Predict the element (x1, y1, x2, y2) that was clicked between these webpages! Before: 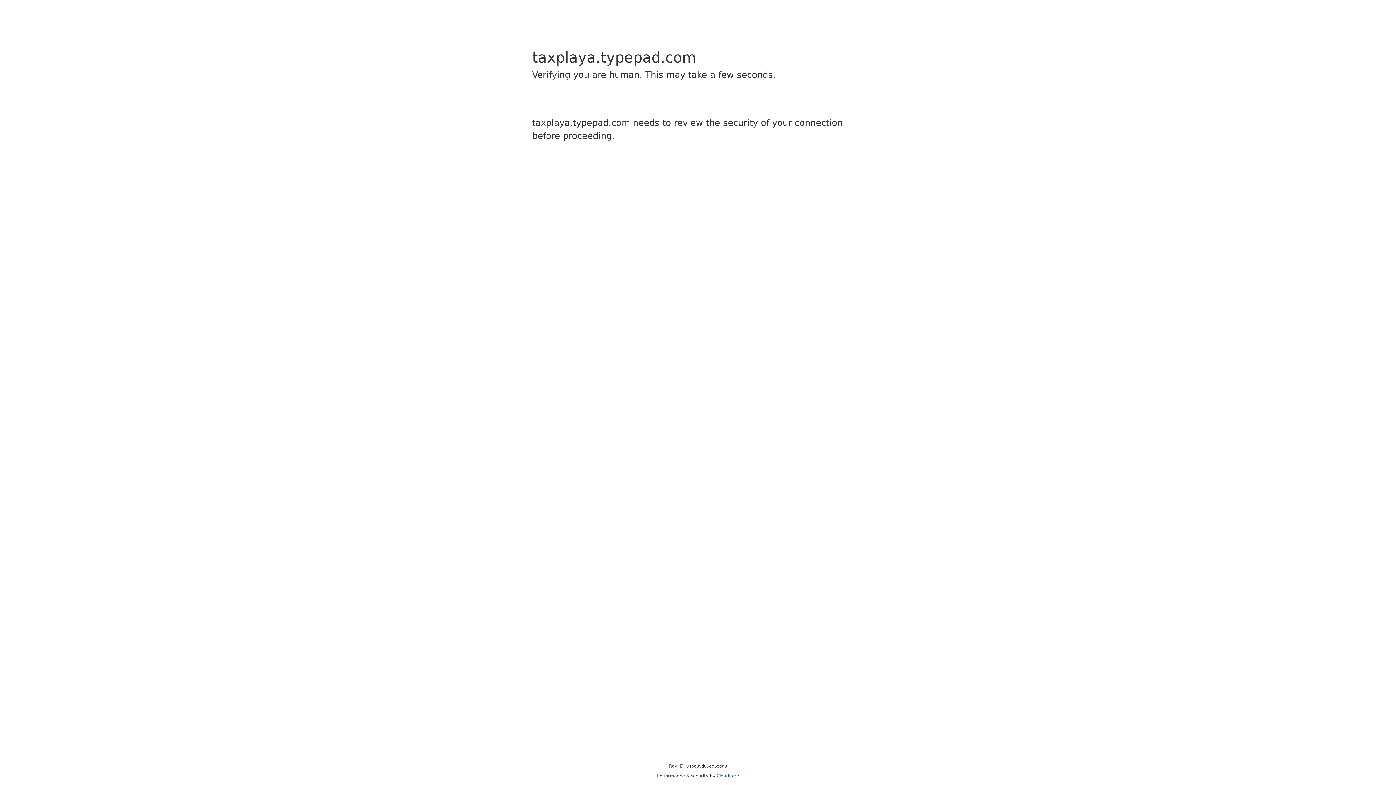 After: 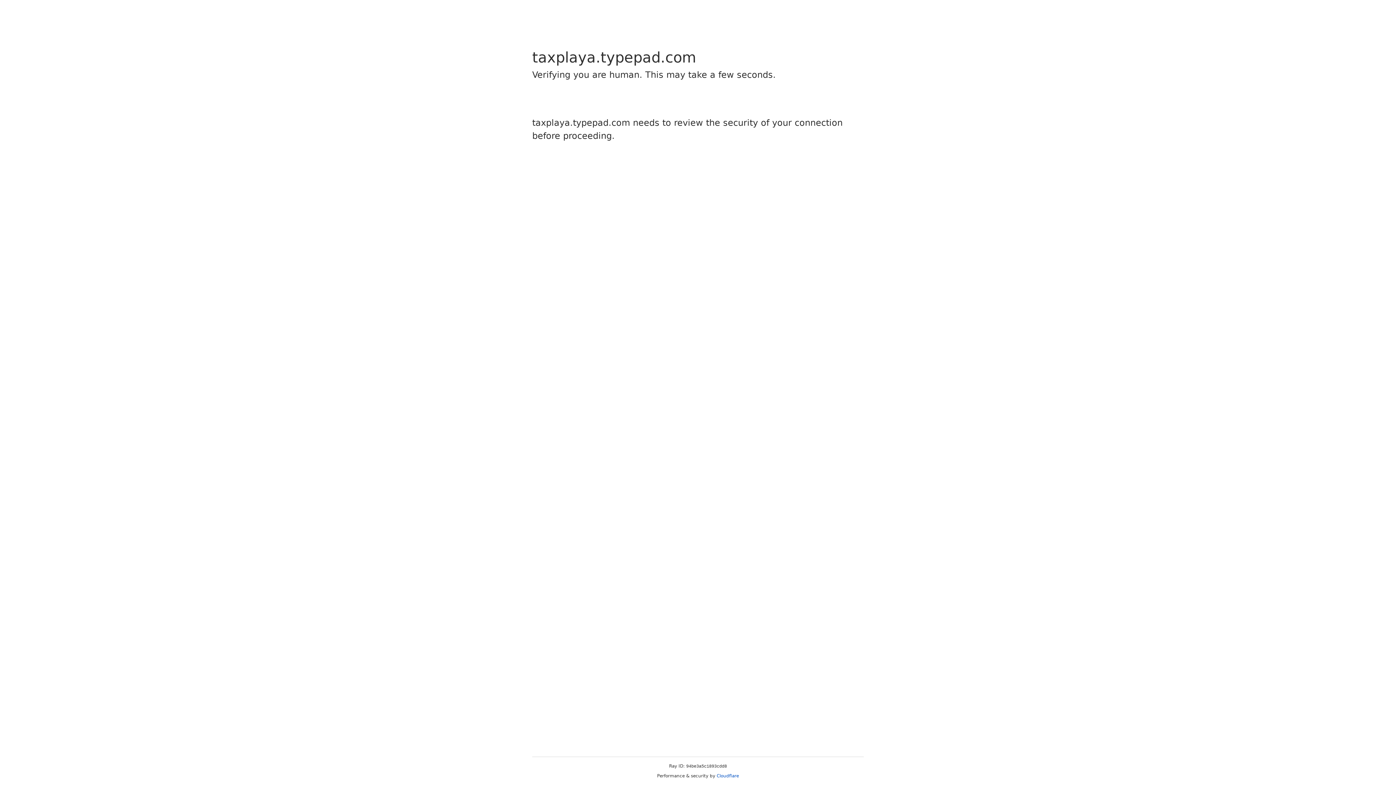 Action: bbox: (716, 773, 739, 778) label: Cloudflare